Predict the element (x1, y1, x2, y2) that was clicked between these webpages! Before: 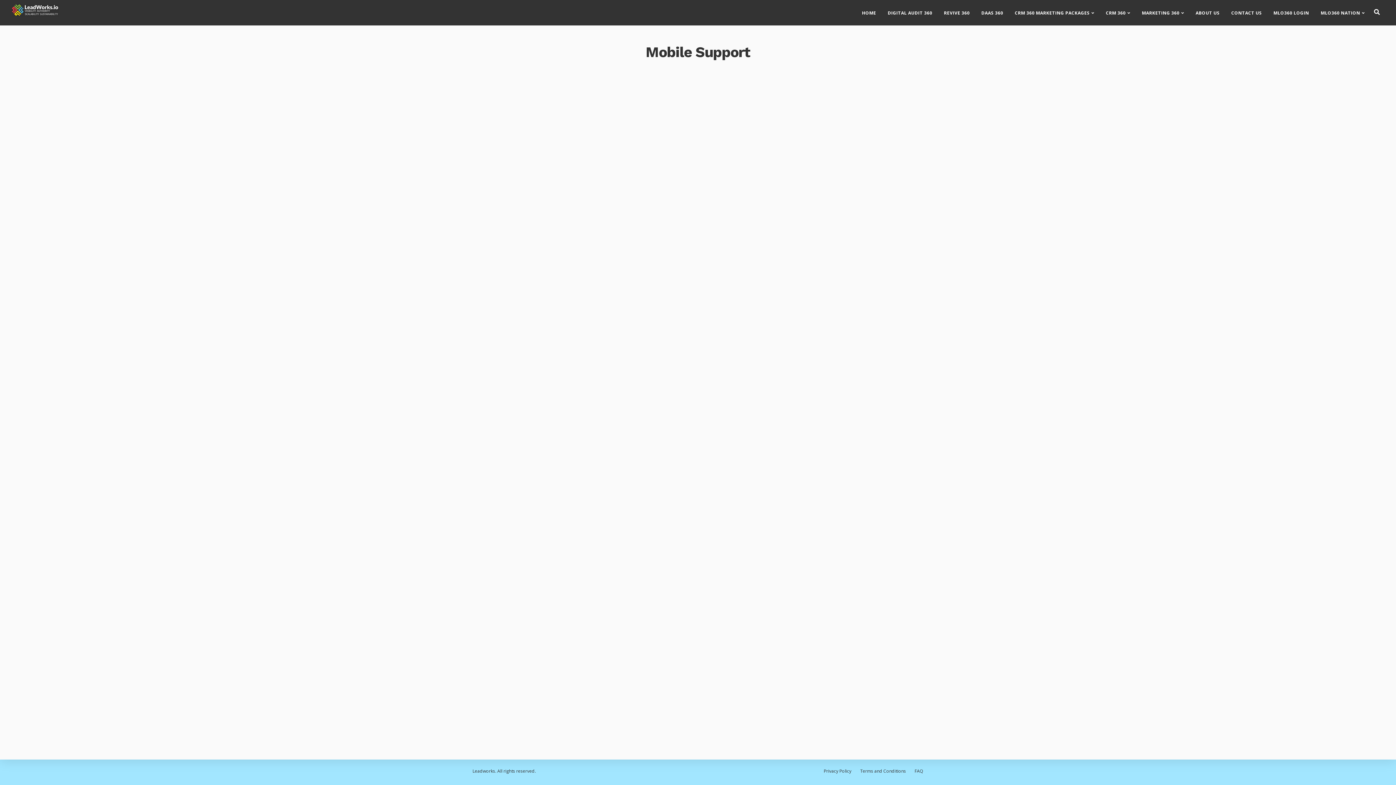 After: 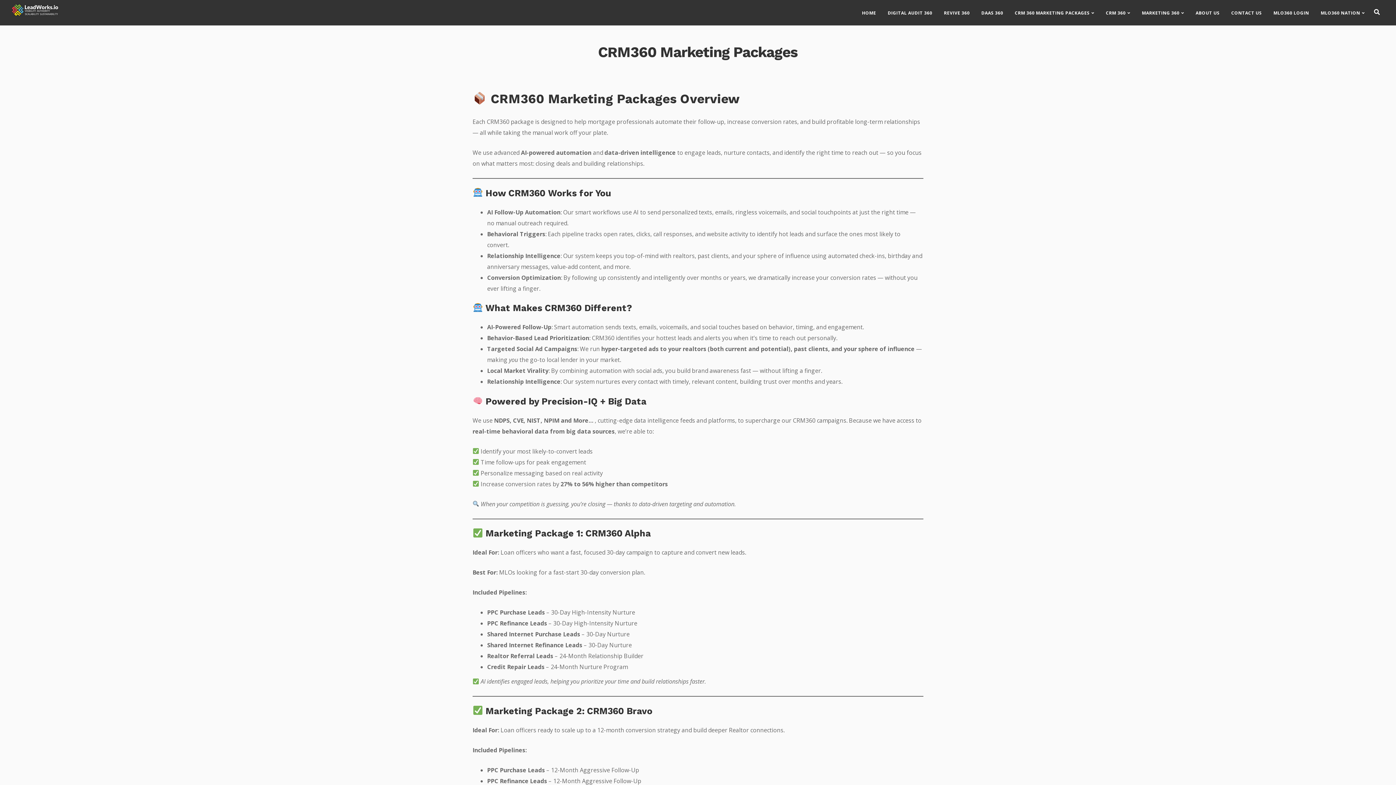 Action: label: CRM 360 MARKETING PACKAGES bbox: (1009, 0, 1100, 25)